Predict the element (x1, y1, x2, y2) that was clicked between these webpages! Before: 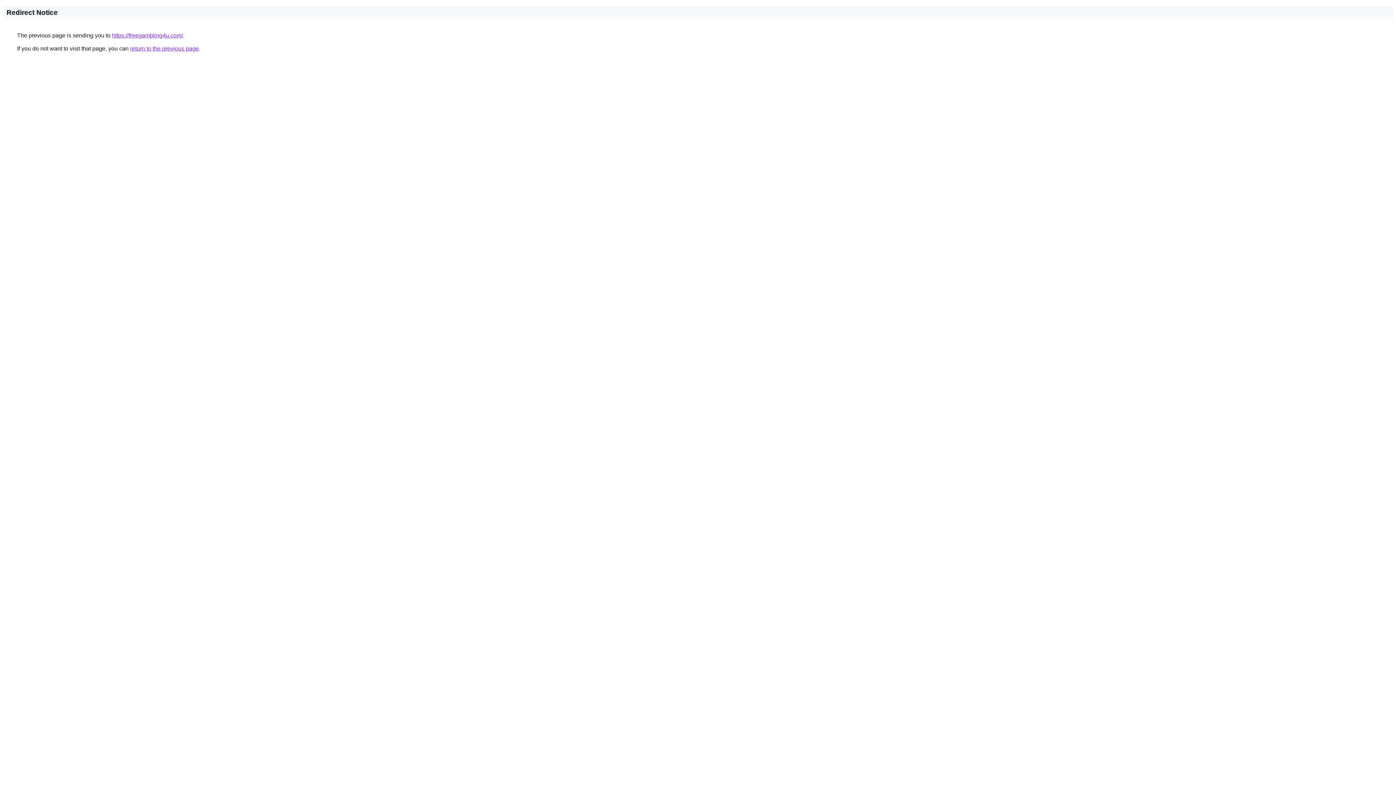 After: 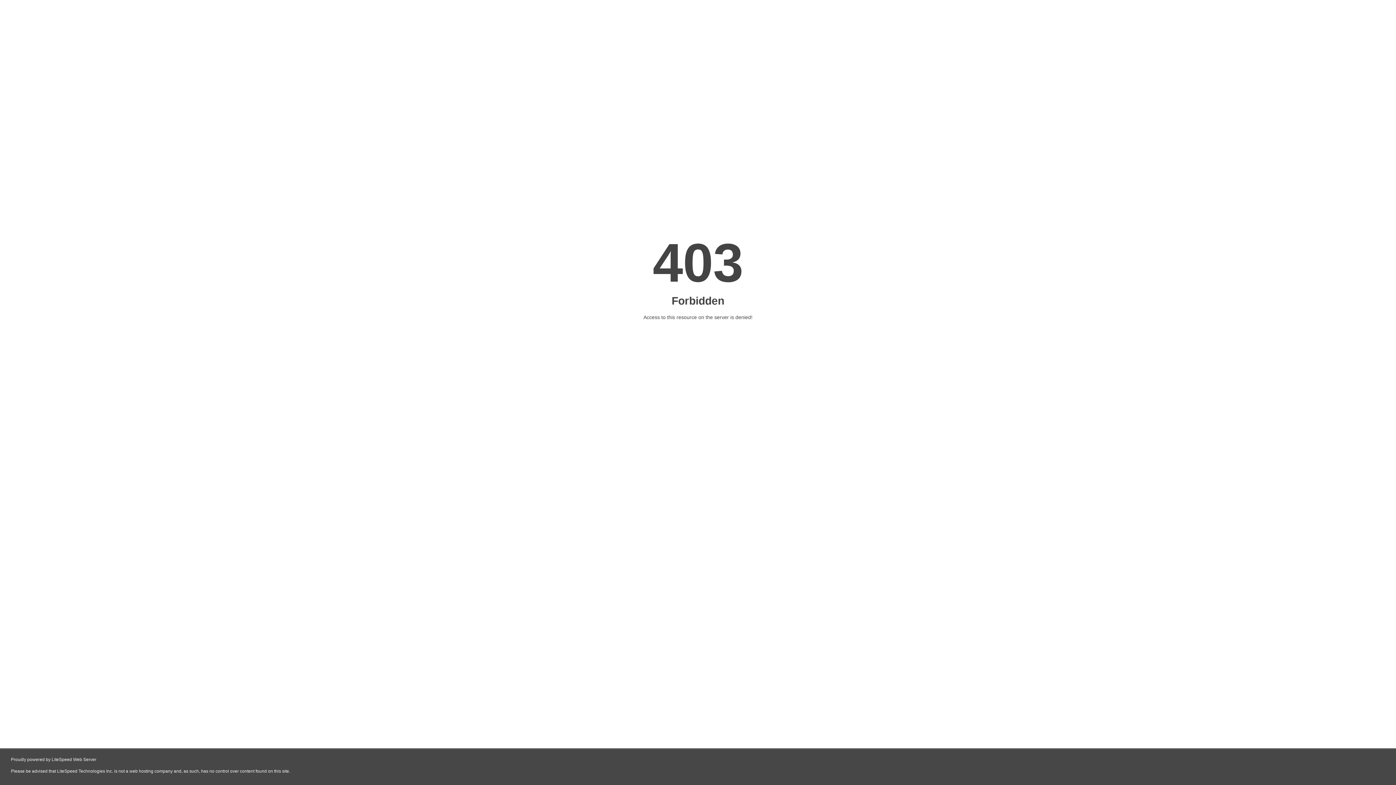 Action: bbox: (112, 32, 182, 38) label: https://freegambling4u.com/